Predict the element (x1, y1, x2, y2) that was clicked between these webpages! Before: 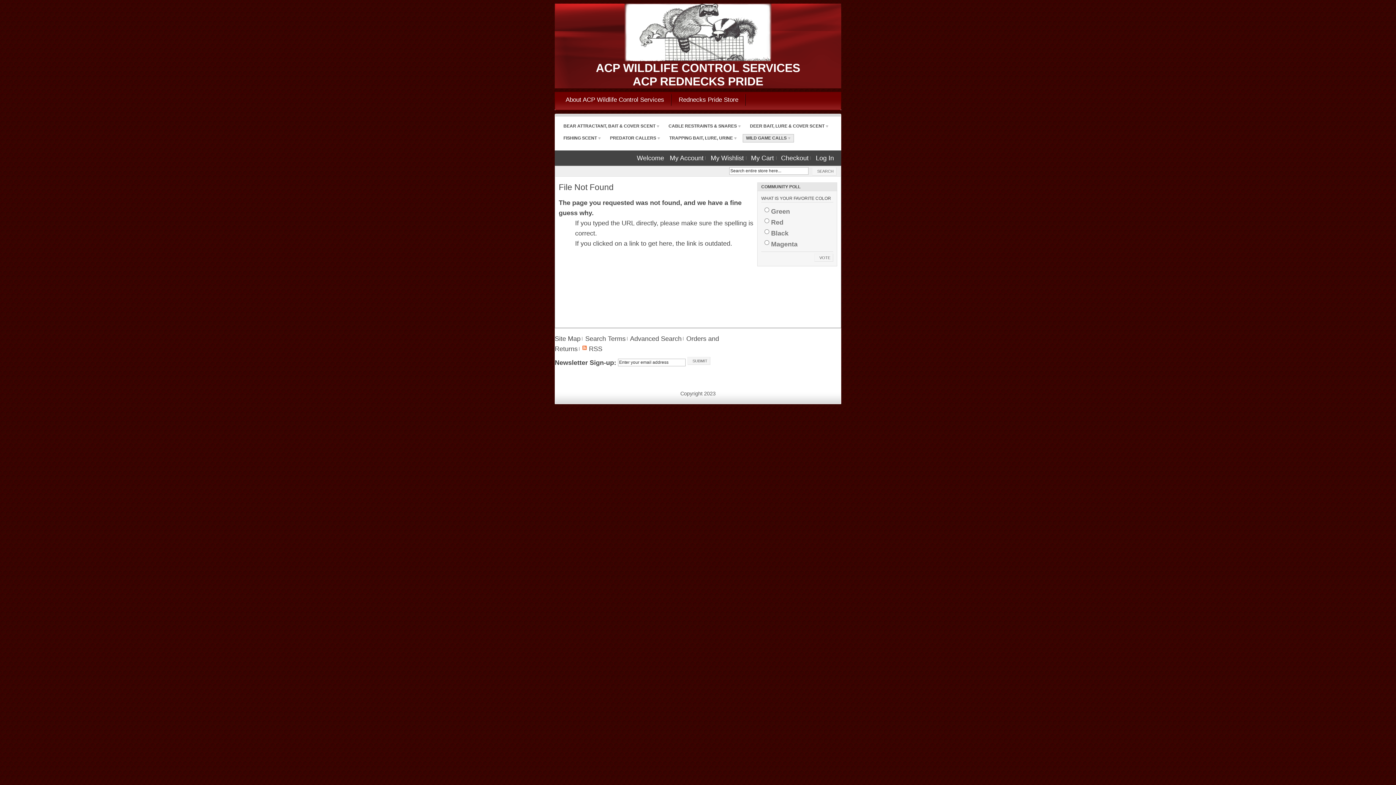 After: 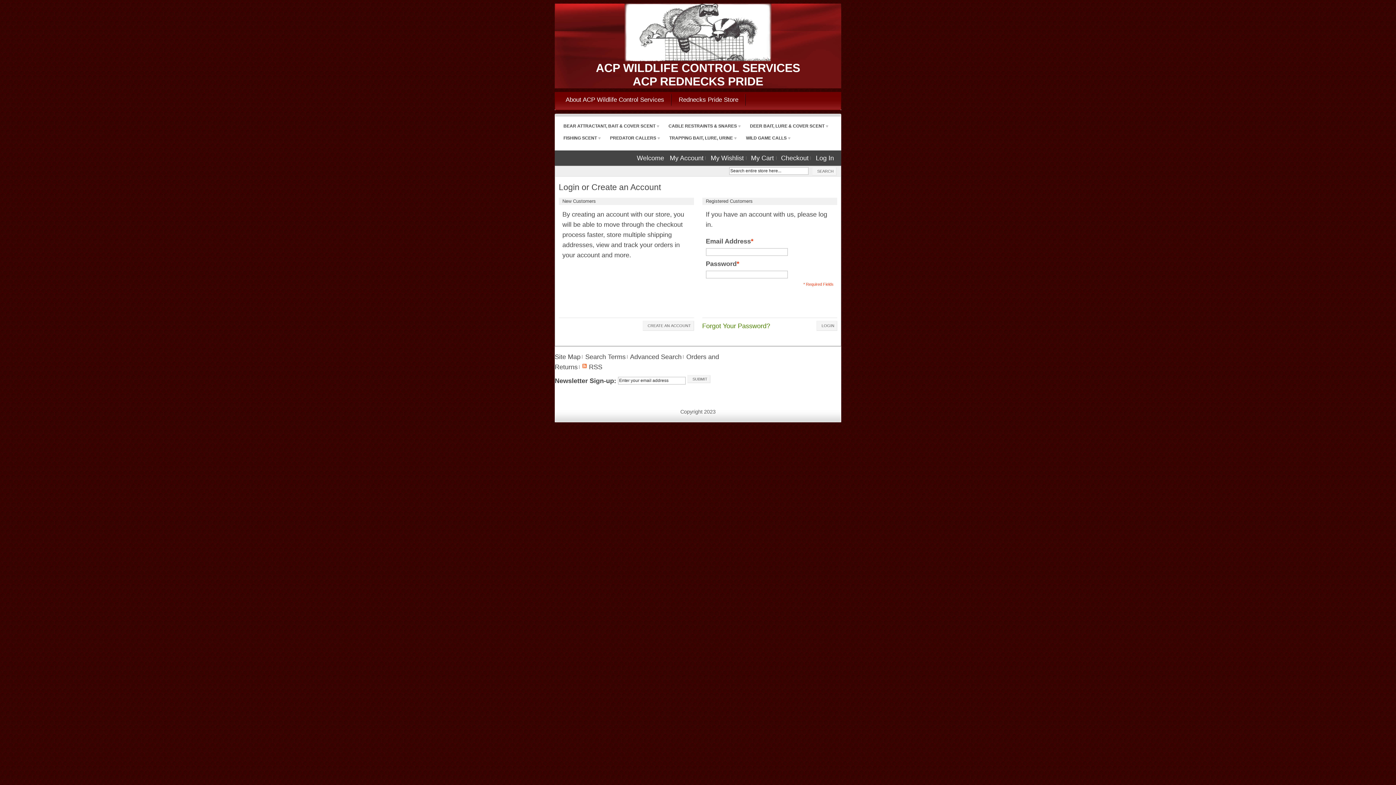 Action: bbox: (668, 154, 706, 161) label: My Account